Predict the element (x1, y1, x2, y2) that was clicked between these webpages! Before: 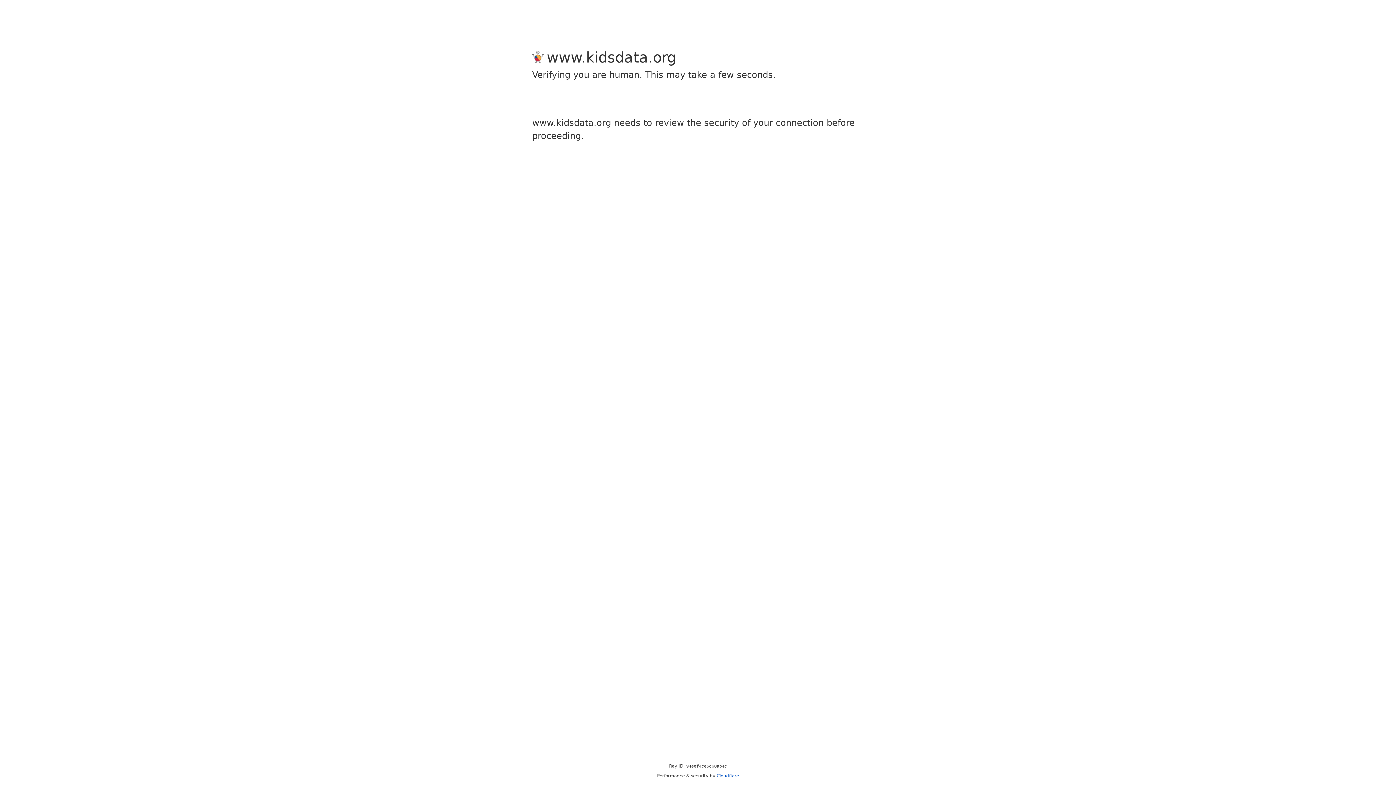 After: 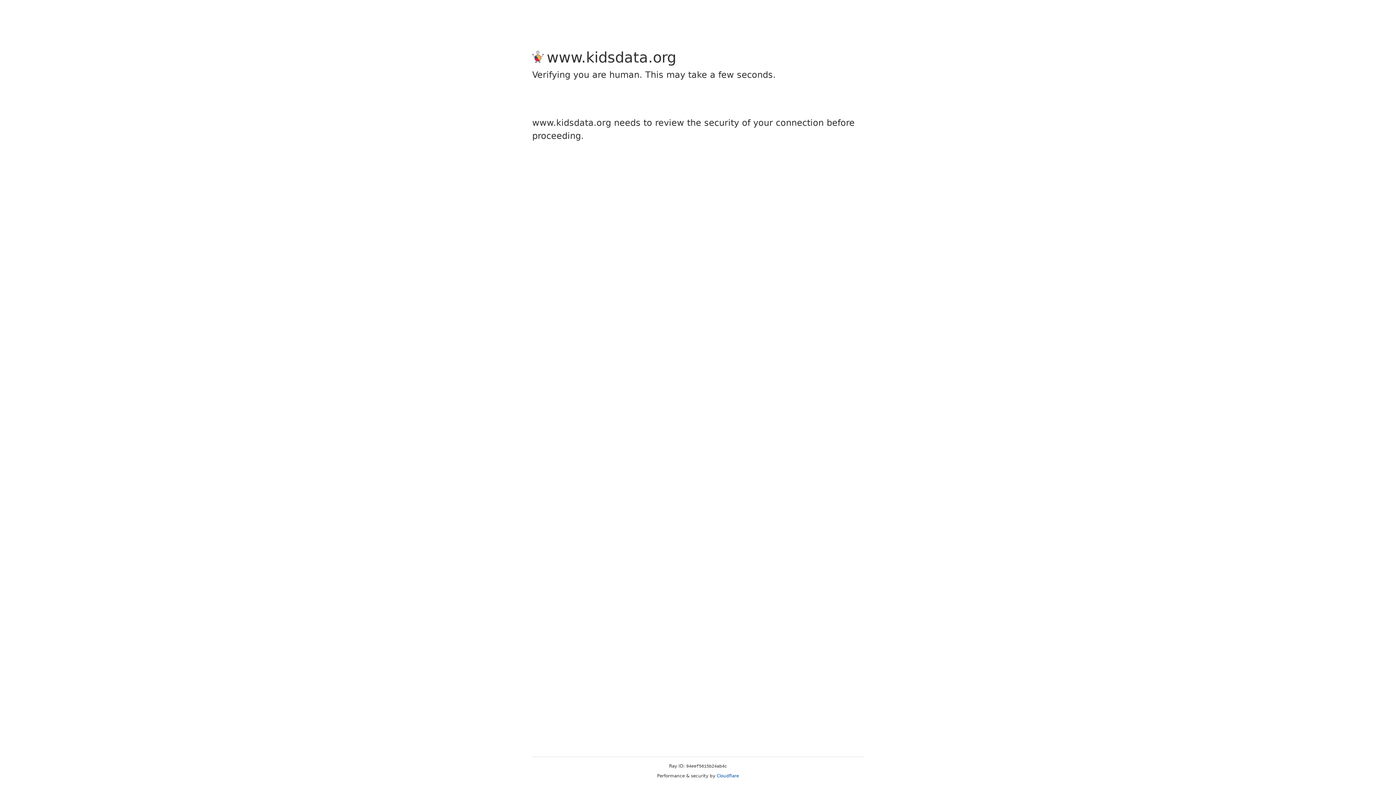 Action: label: Cloudflare bbox: (716, 773, 739, 778)